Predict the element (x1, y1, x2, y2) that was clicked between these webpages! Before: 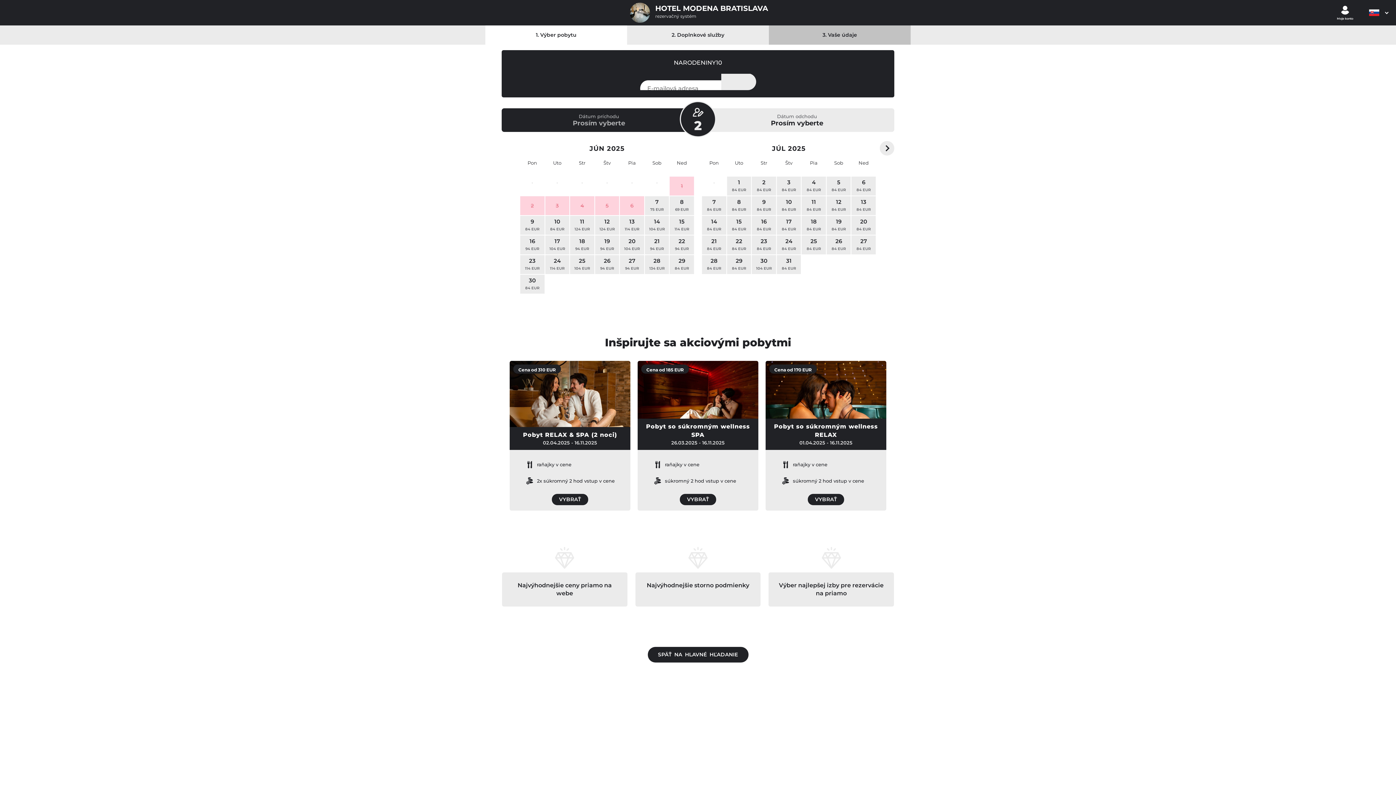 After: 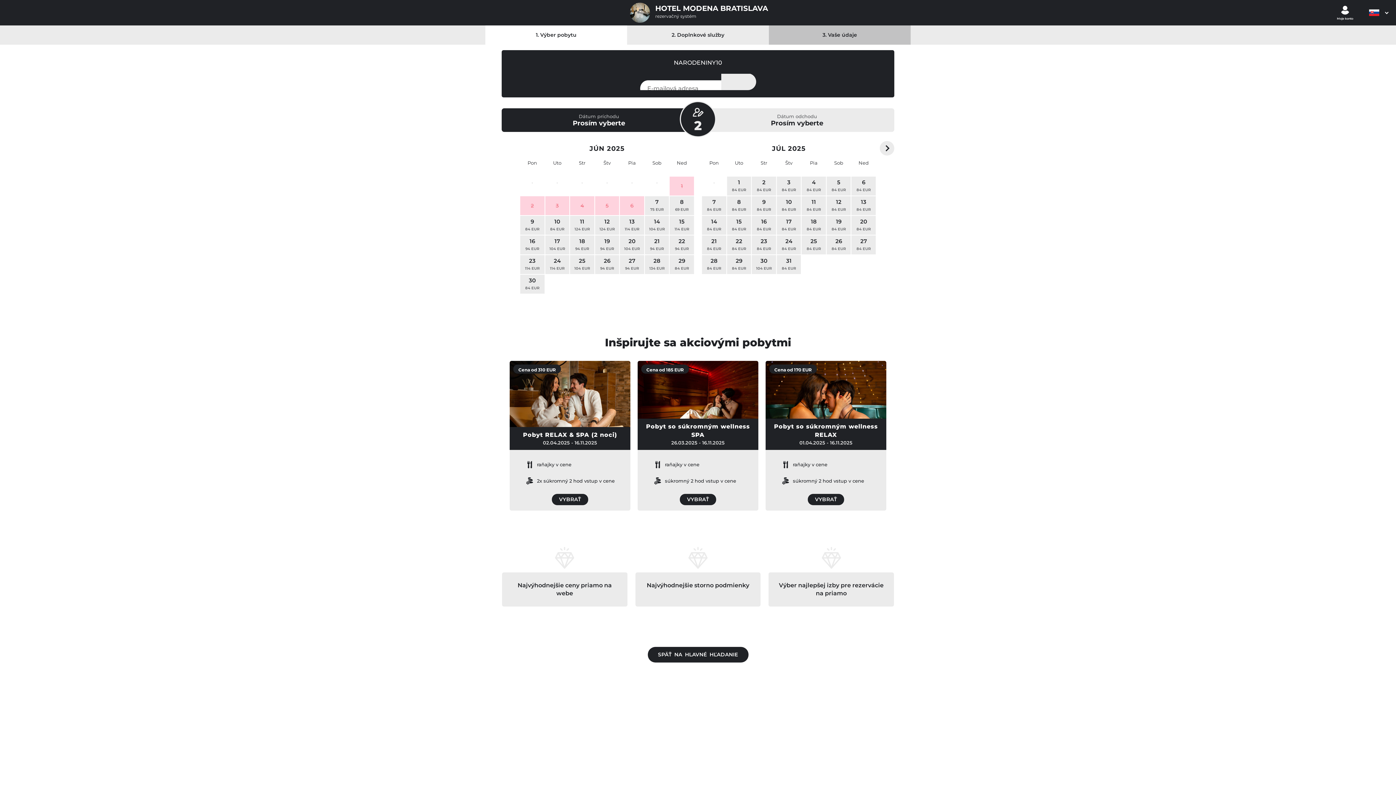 Action: label: 2. Doplnkové služby bbox: (627, 25, 769, 44)